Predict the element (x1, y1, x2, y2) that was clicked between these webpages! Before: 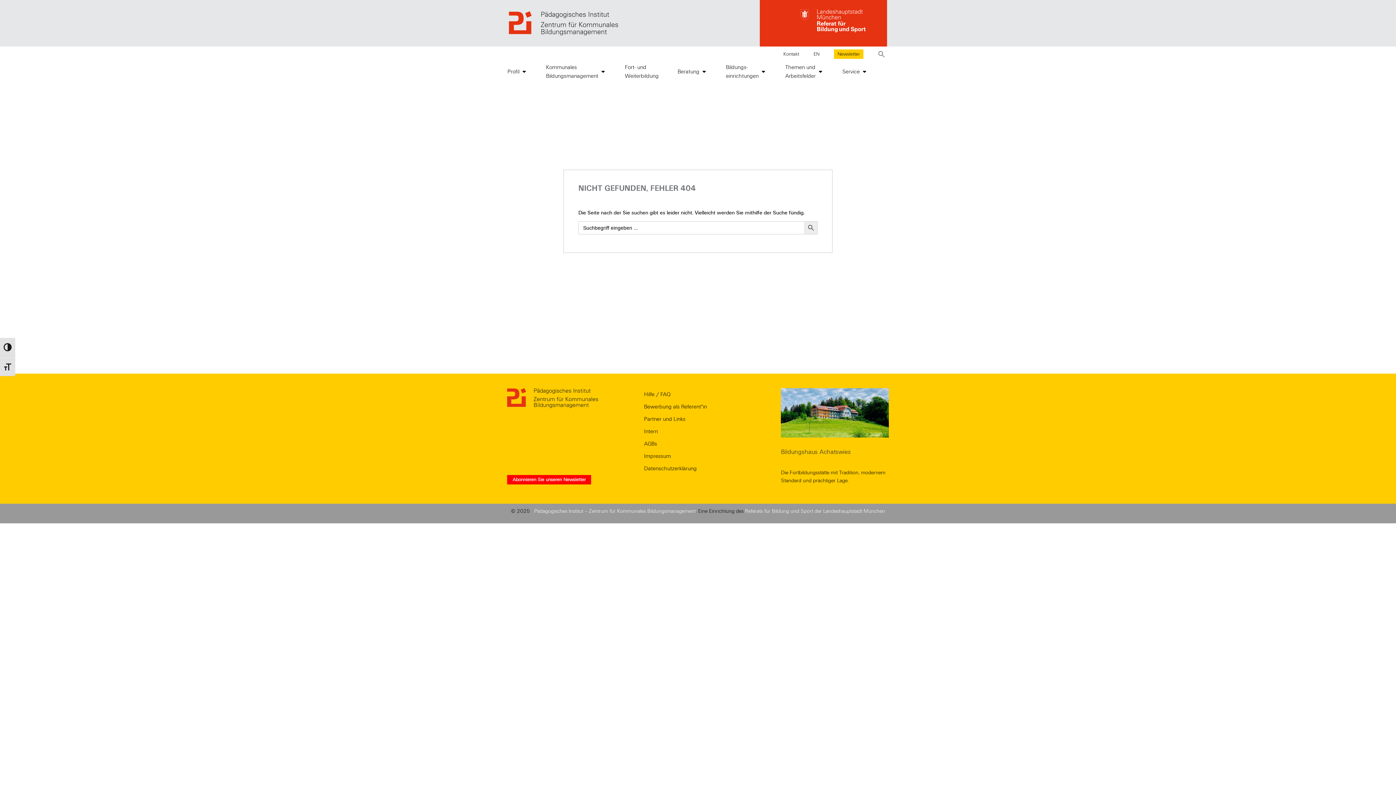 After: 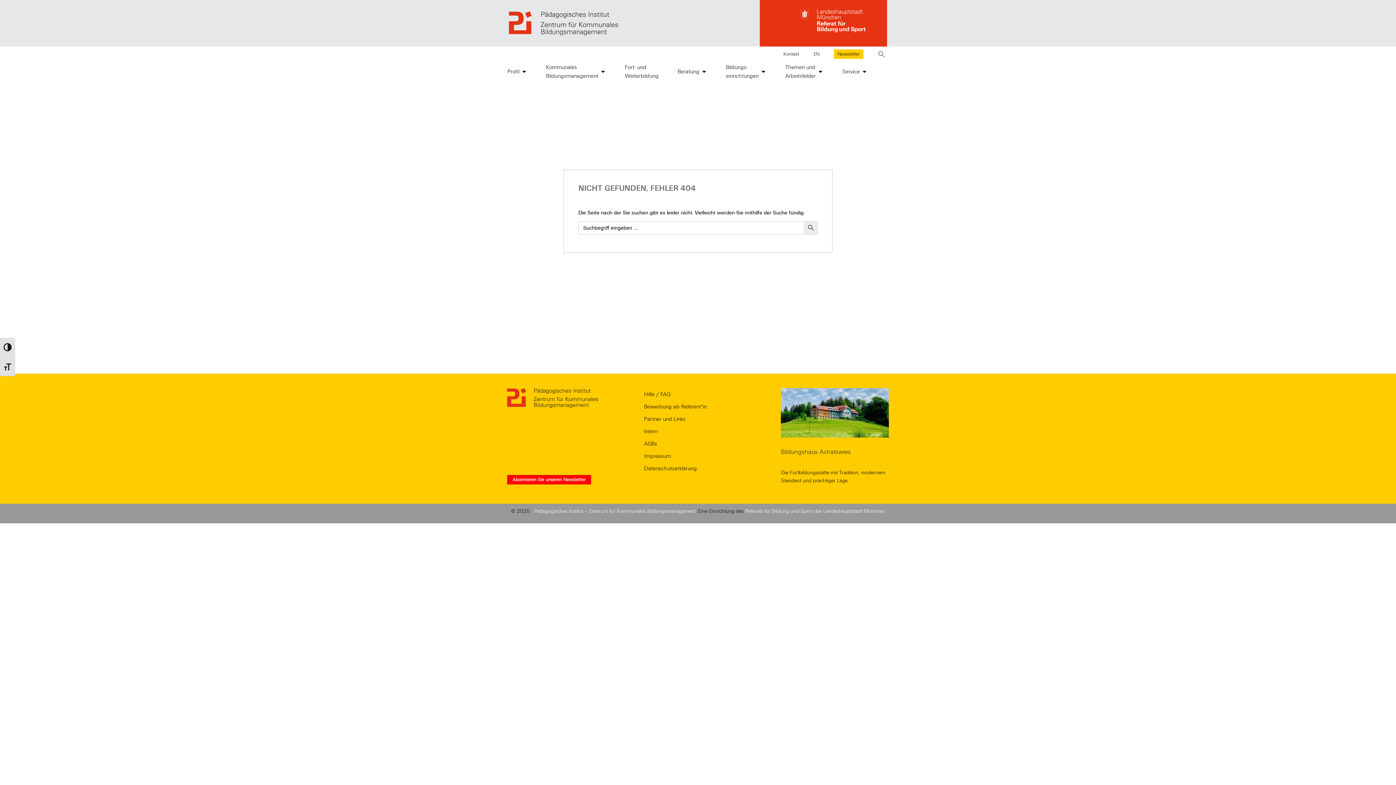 Action: bbox: (745, 508, 885, 514) label: Referats für Bildung und Sport der Landeshauptstadt München